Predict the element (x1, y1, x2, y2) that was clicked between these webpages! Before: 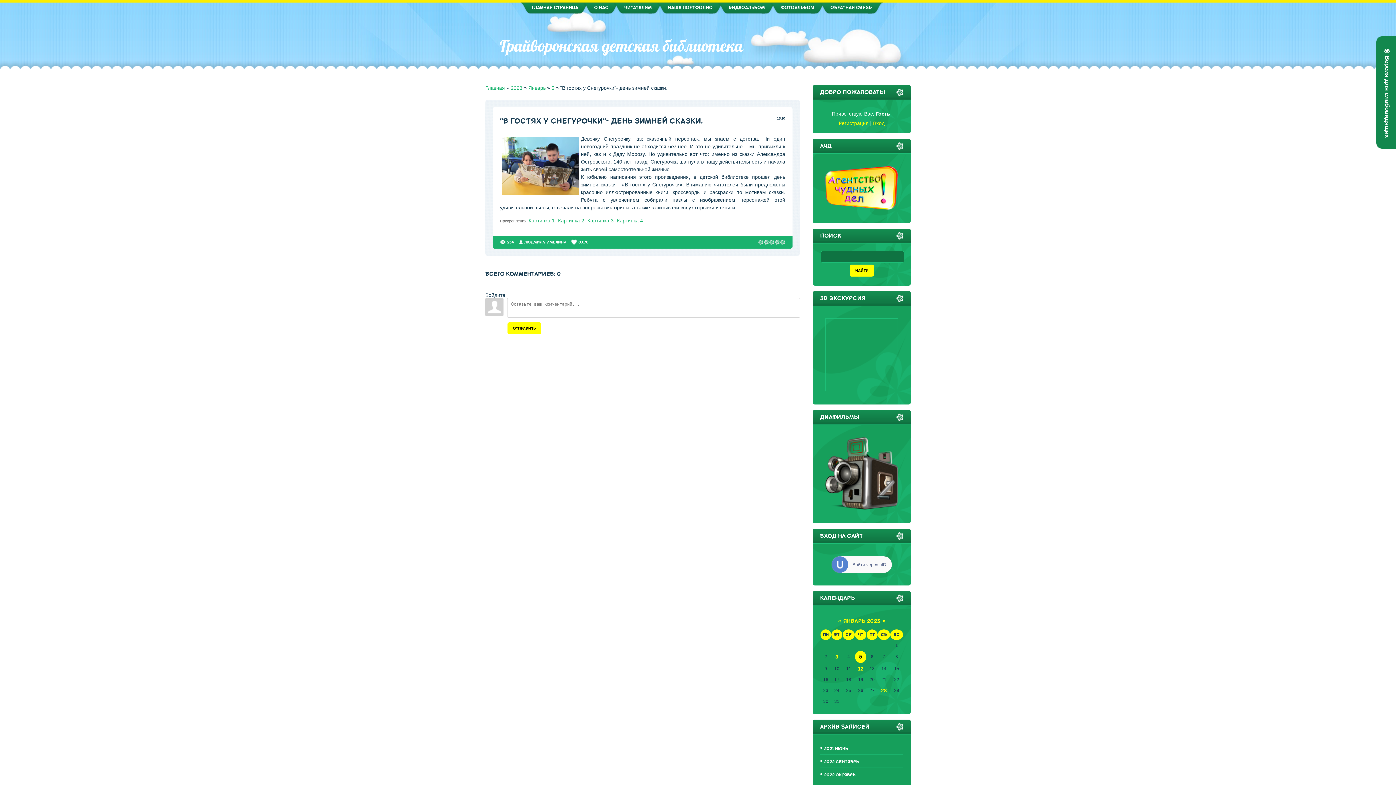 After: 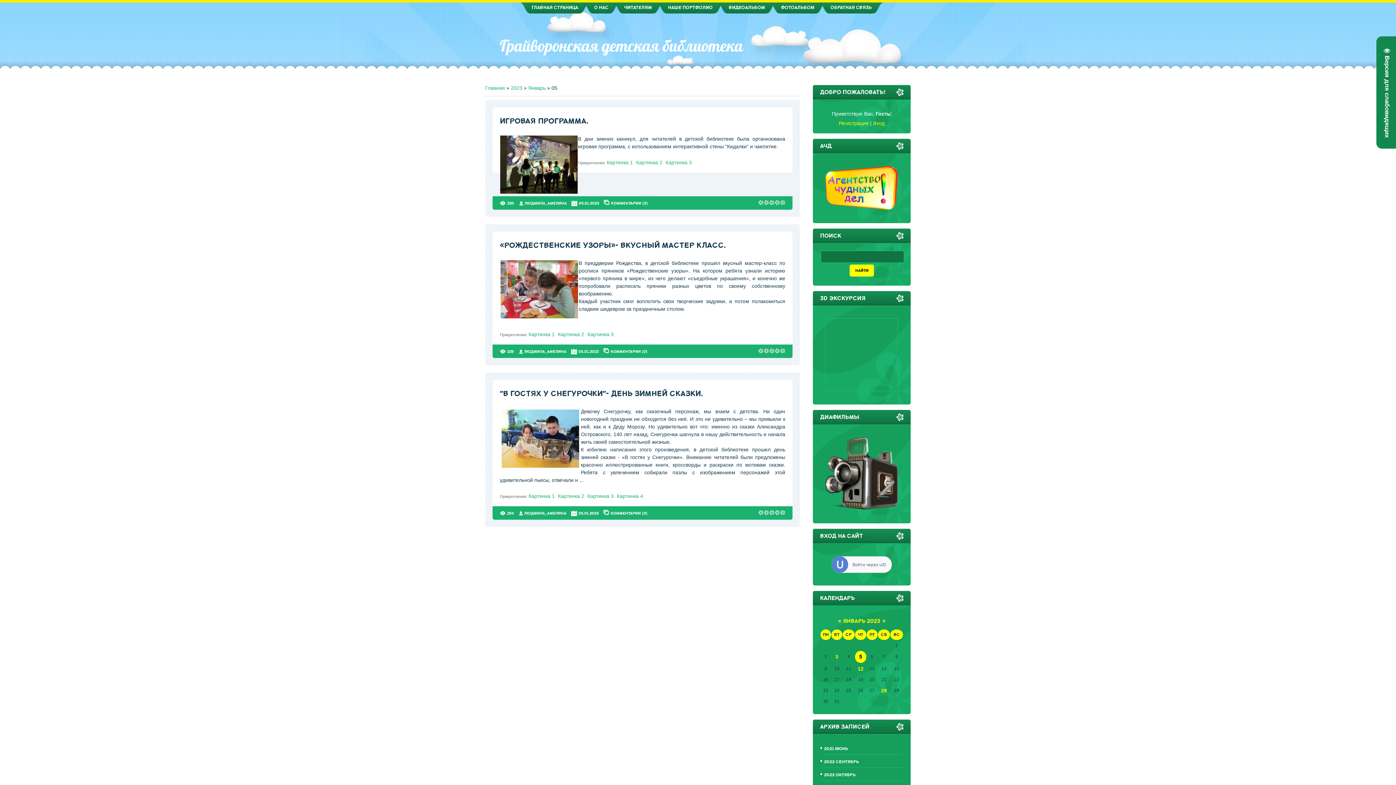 Action: bbox: (859, 653, 862, 660) label: 5